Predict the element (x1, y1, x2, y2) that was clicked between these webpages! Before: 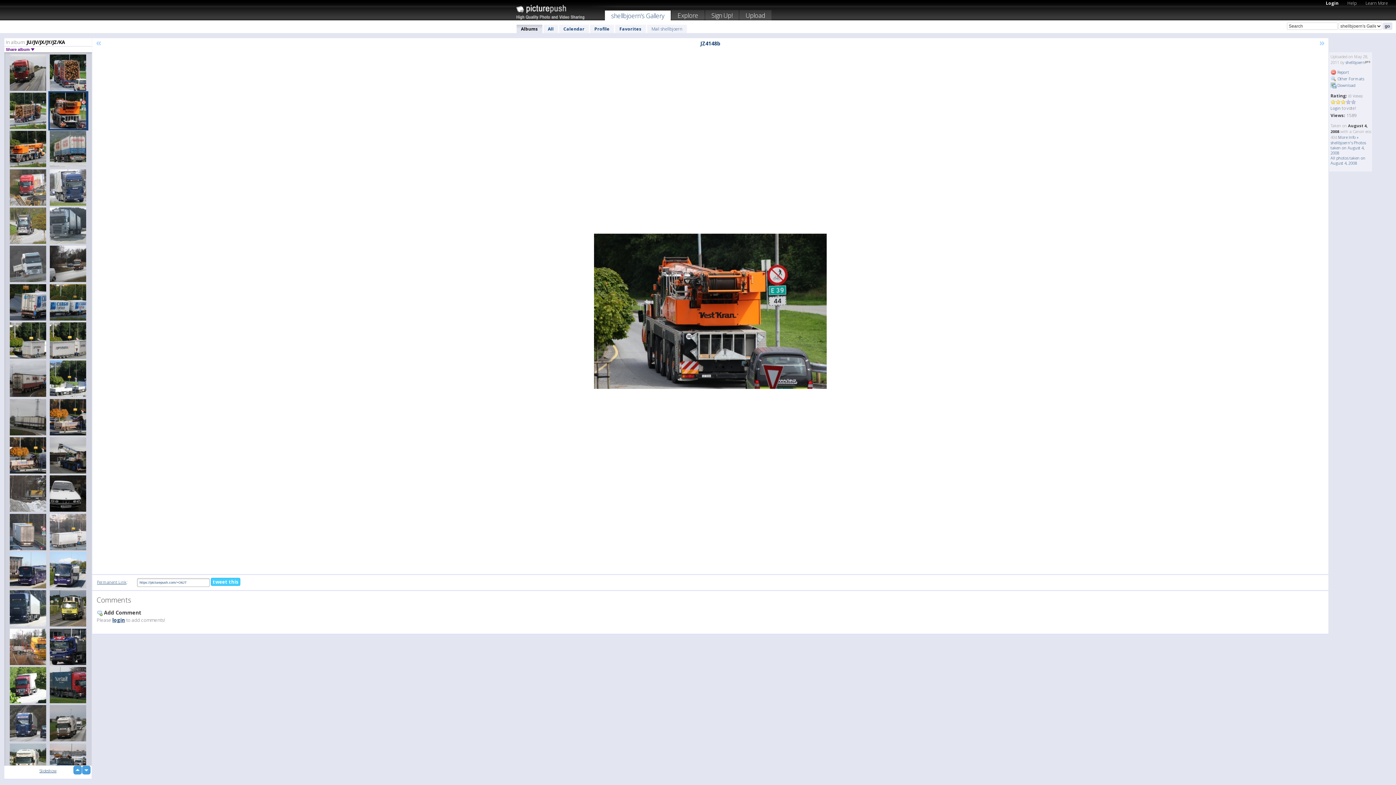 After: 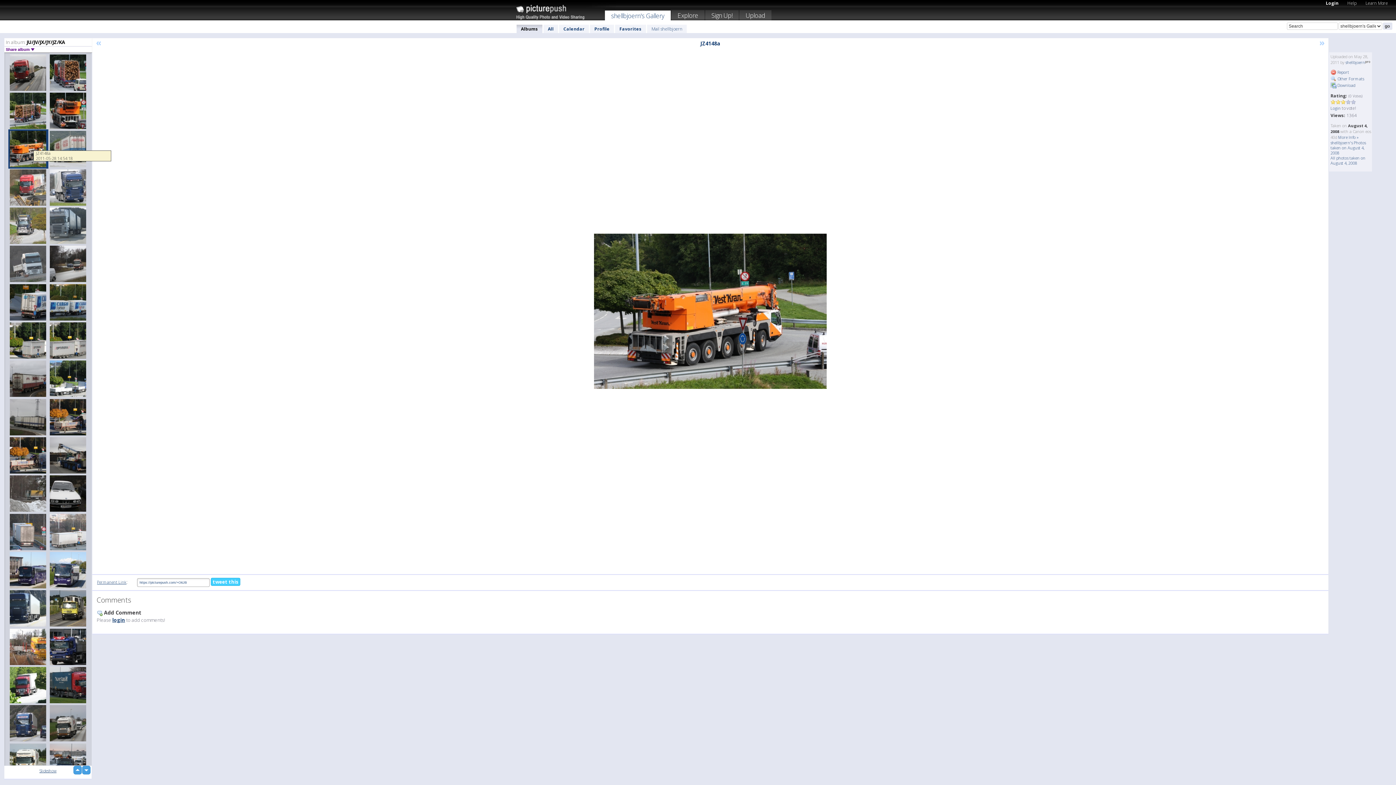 Action: bbox: (8, 129, 48, 168)